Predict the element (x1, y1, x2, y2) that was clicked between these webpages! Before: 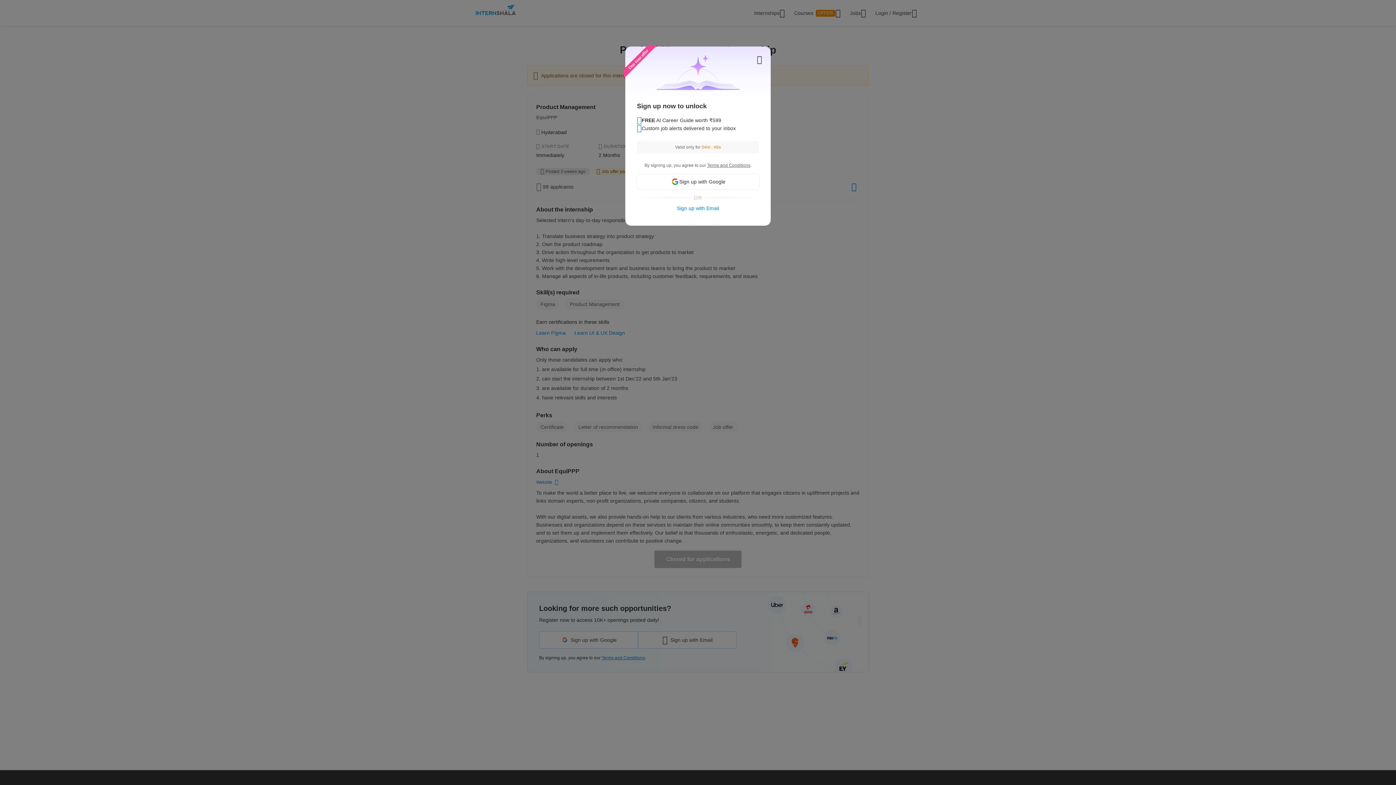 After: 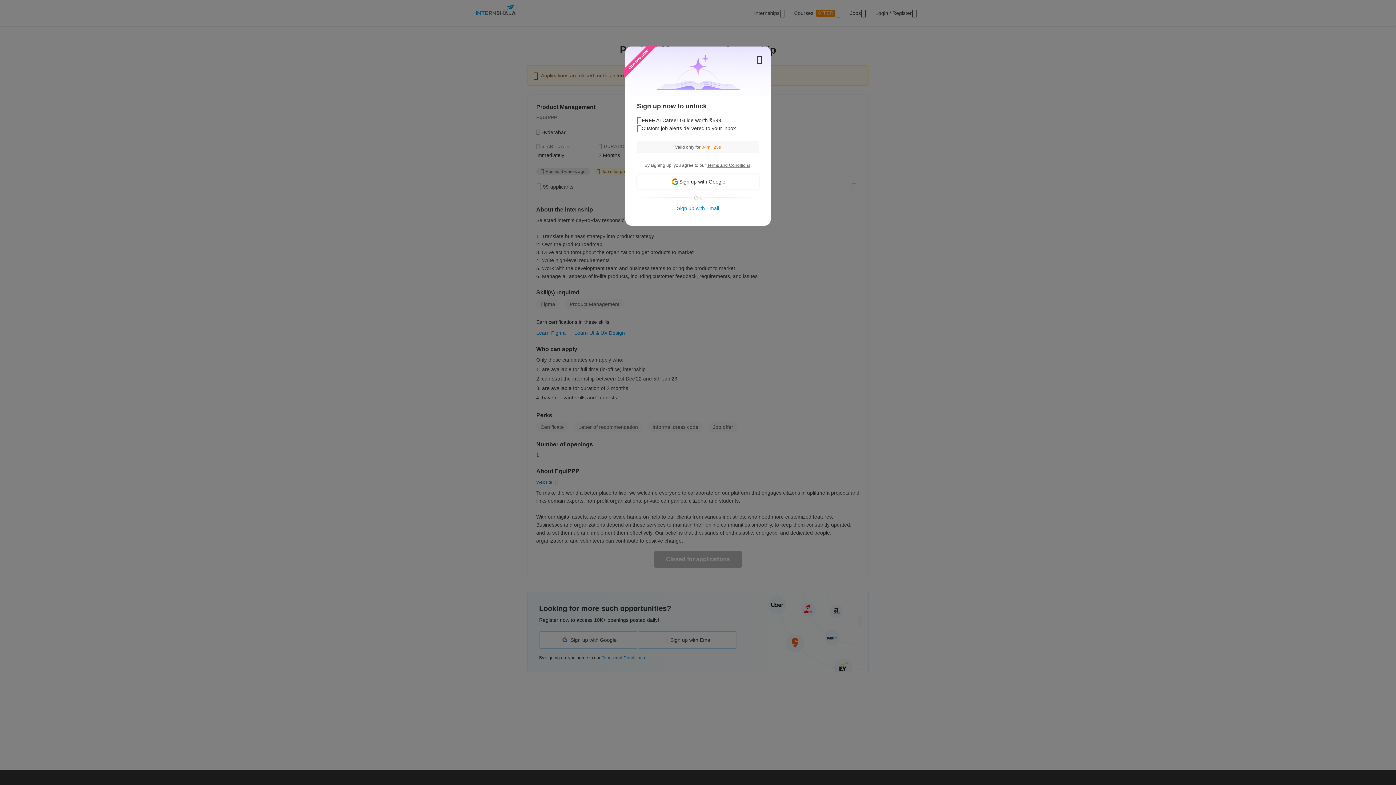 Action: bbox: (707, 162, 750, 168) label: Terms and Conditions